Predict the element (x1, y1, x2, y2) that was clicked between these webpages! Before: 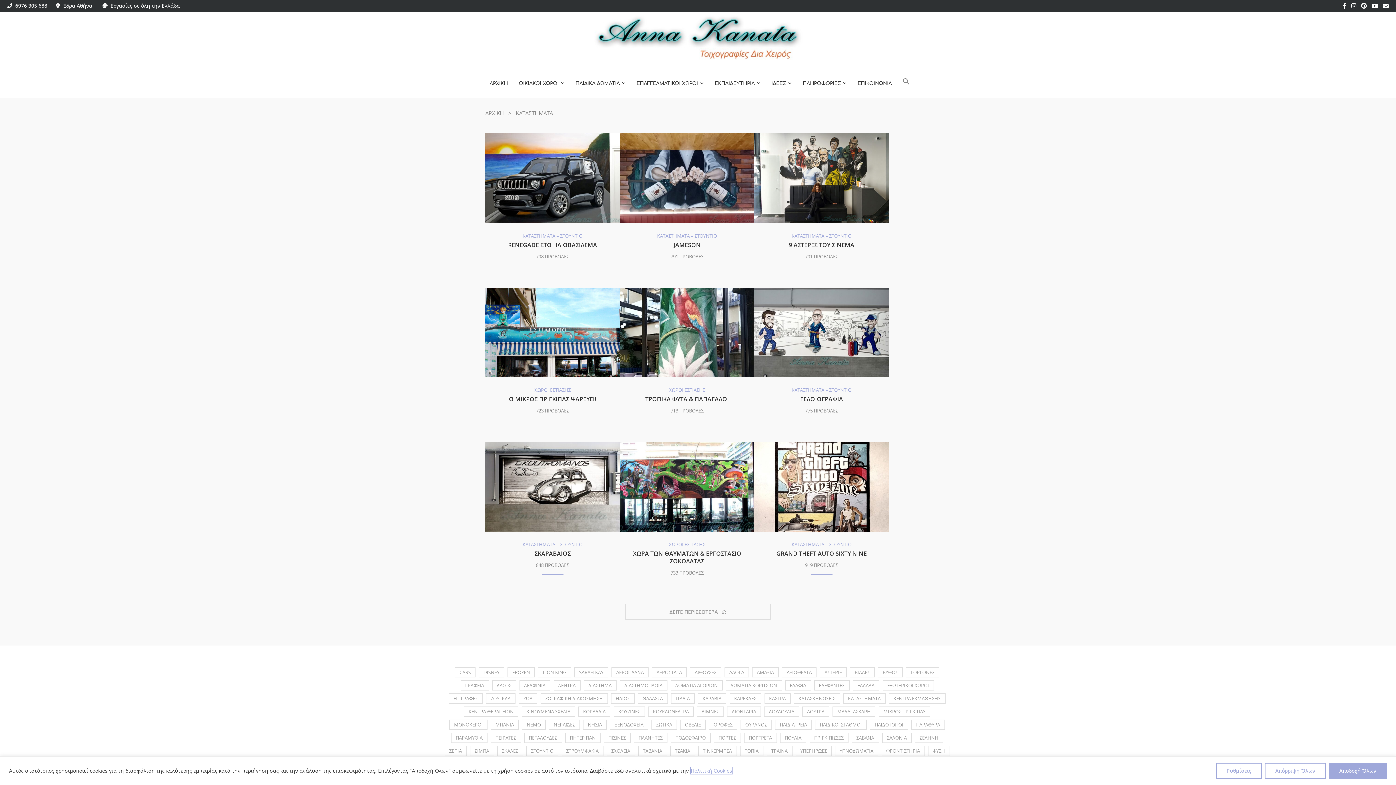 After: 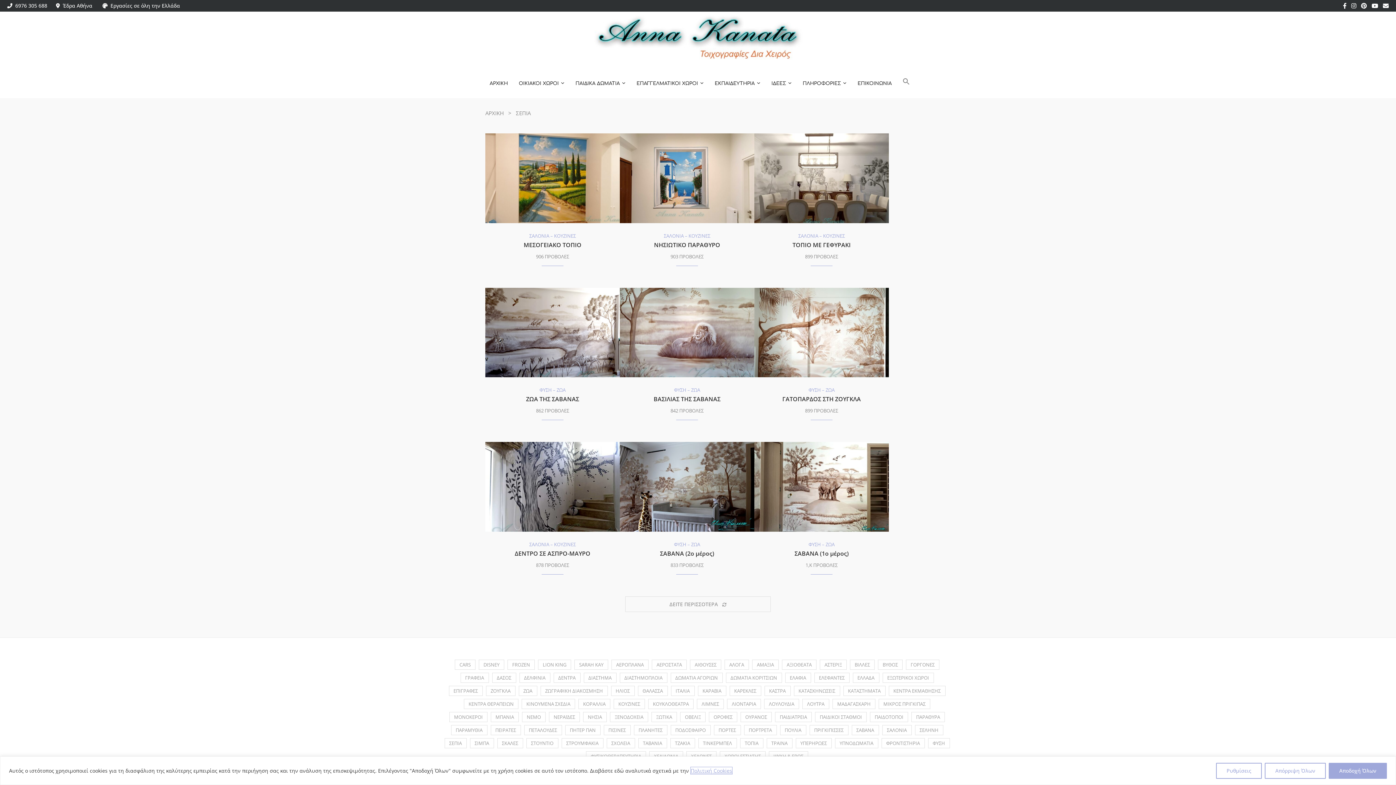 Action: label: ΣΕΠΙΑ (9 στοιχεία) bbox: (444, 746, 466, 756)